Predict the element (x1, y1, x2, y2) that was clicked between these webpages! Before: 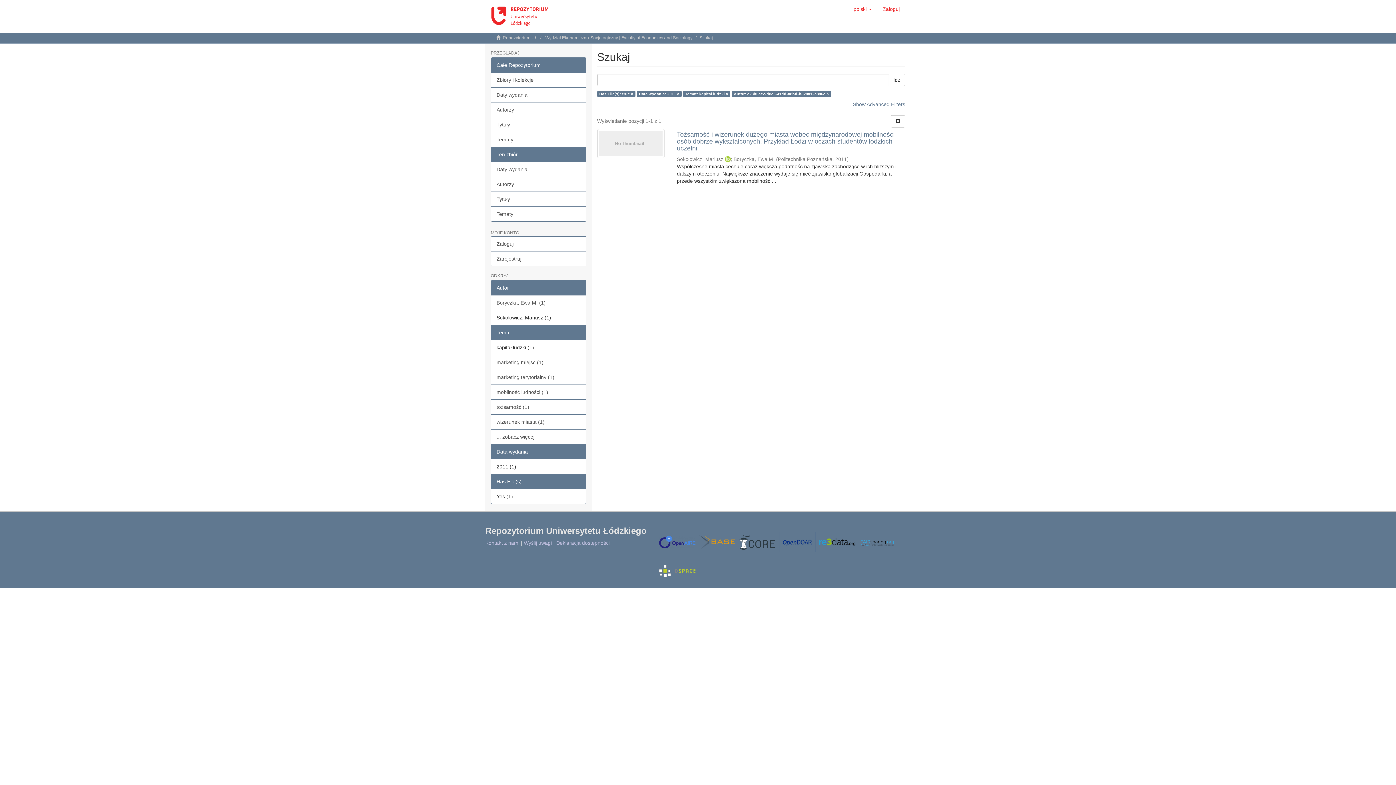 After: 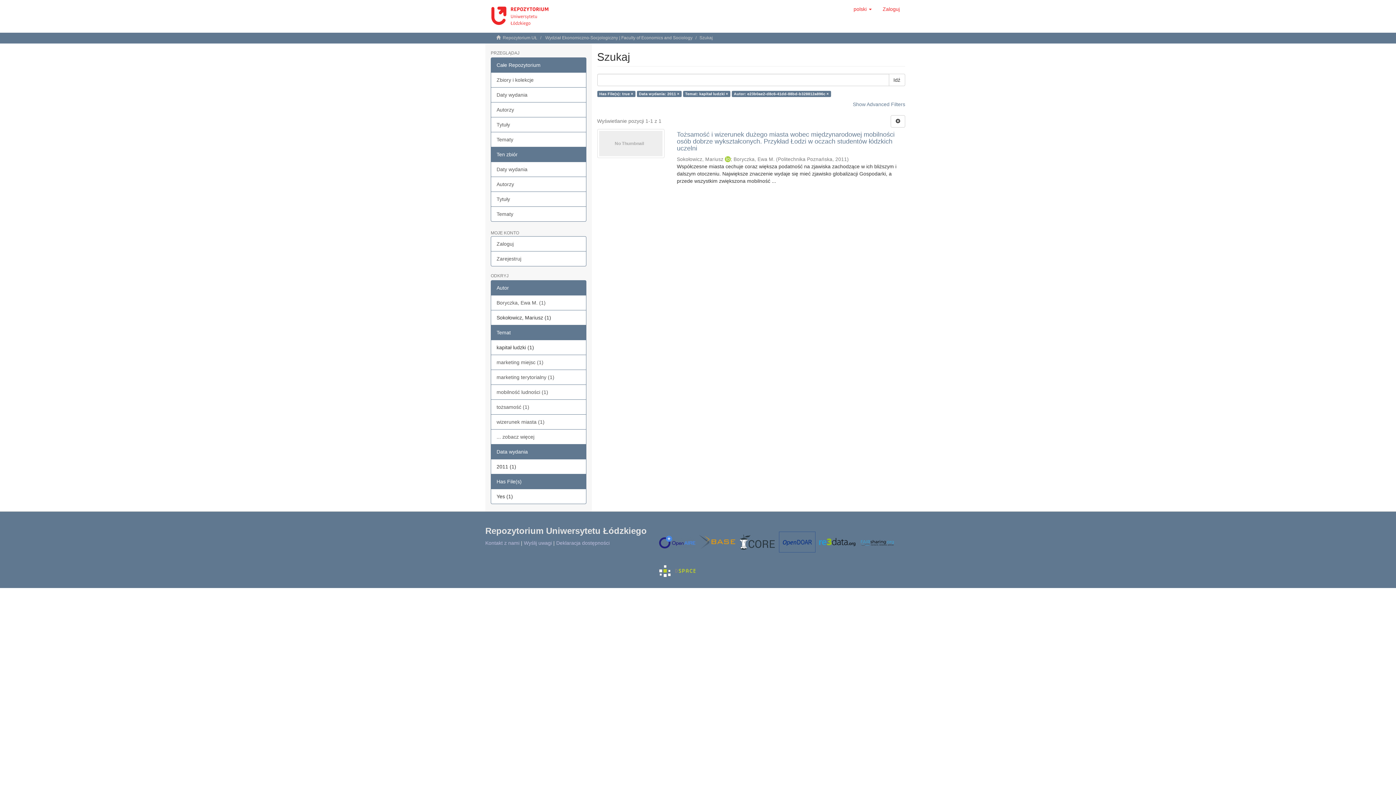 Action: bbox: (659, 565, 695, 577)